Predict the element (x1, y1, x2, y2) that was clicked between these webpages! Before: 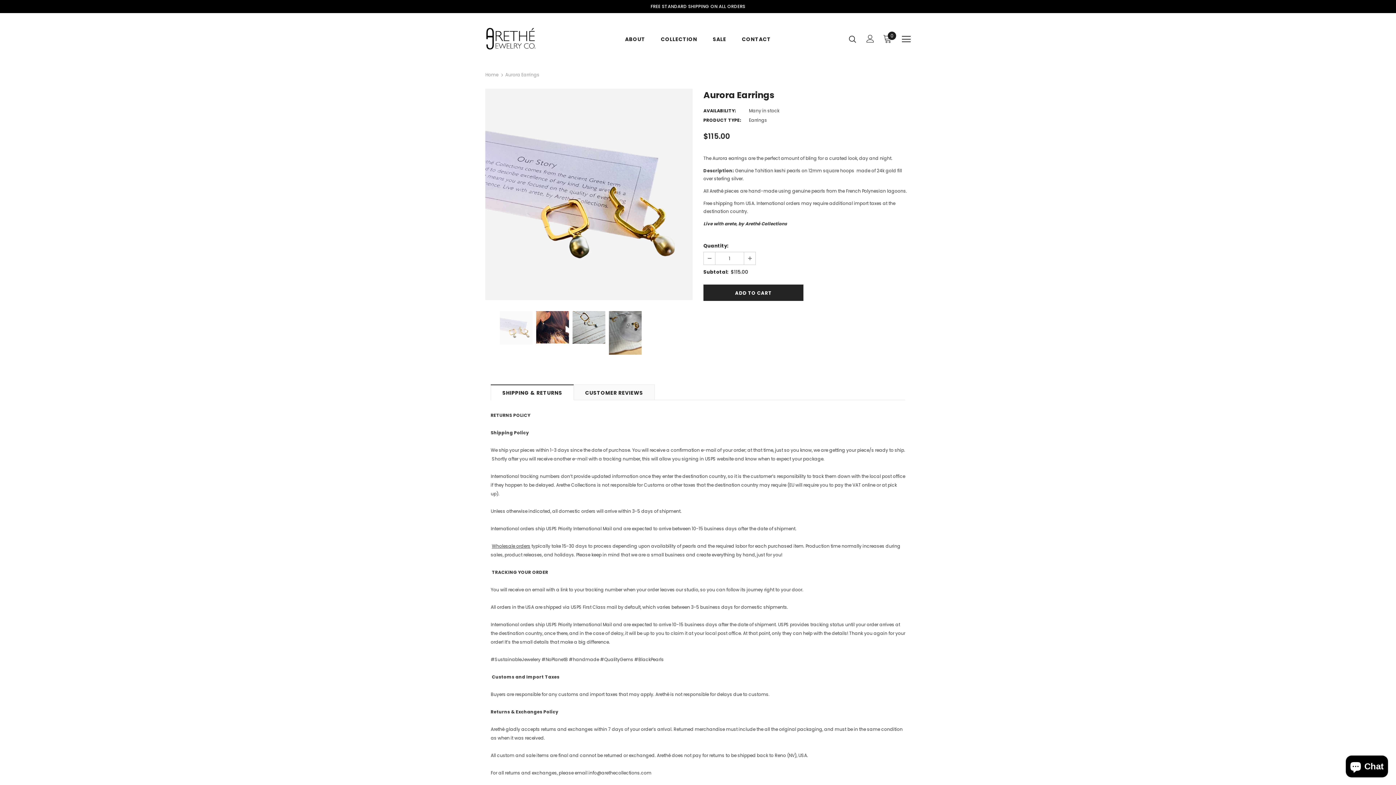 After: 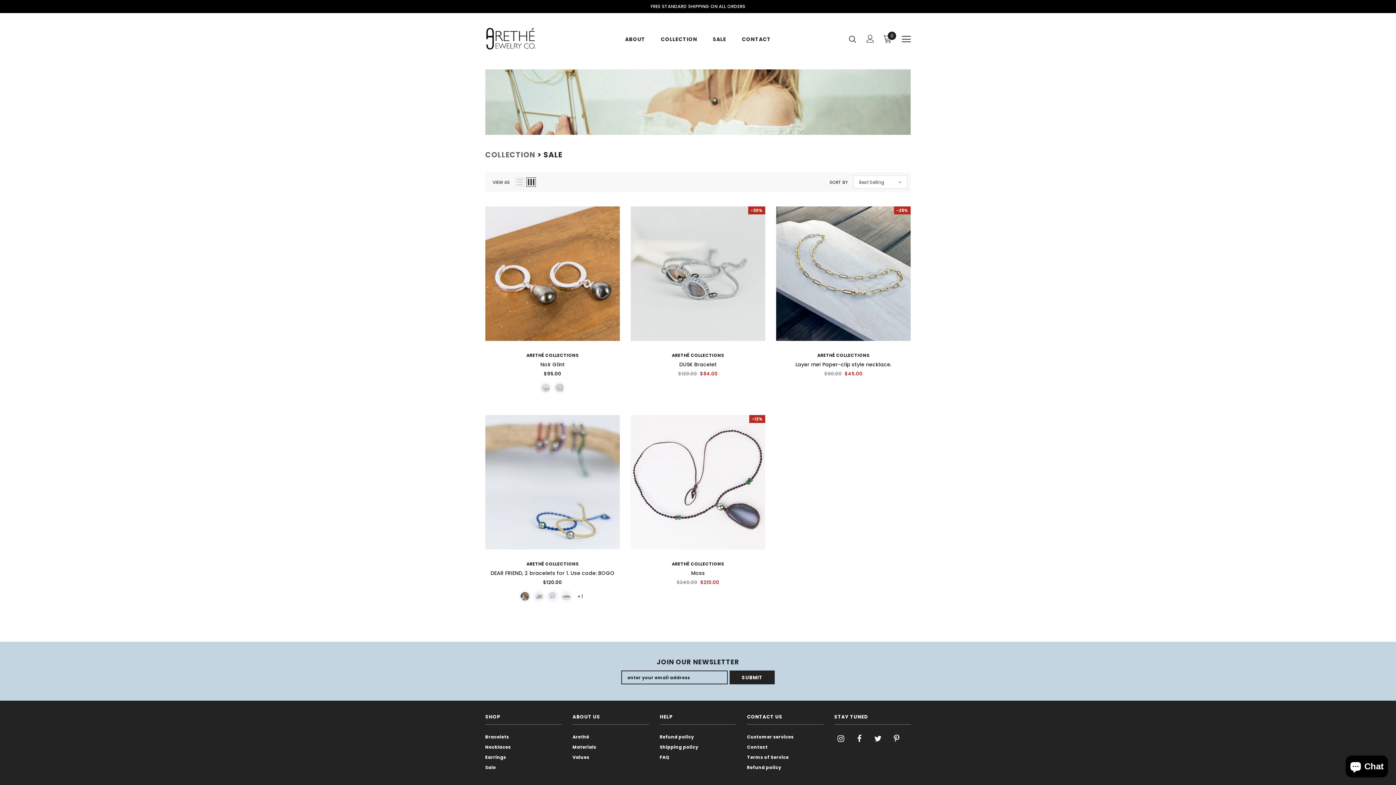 Action: label: SALE bbox: (713, 30, 726, 48)